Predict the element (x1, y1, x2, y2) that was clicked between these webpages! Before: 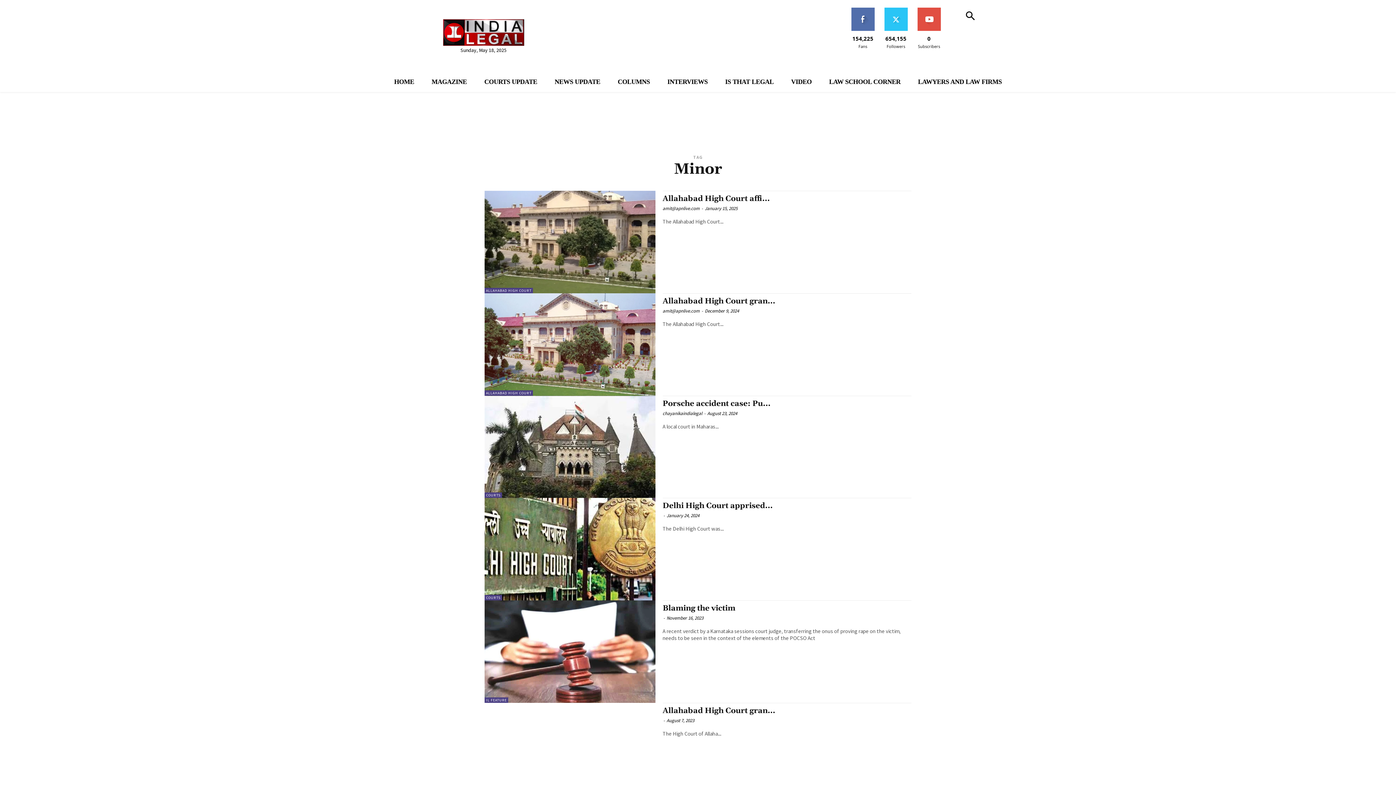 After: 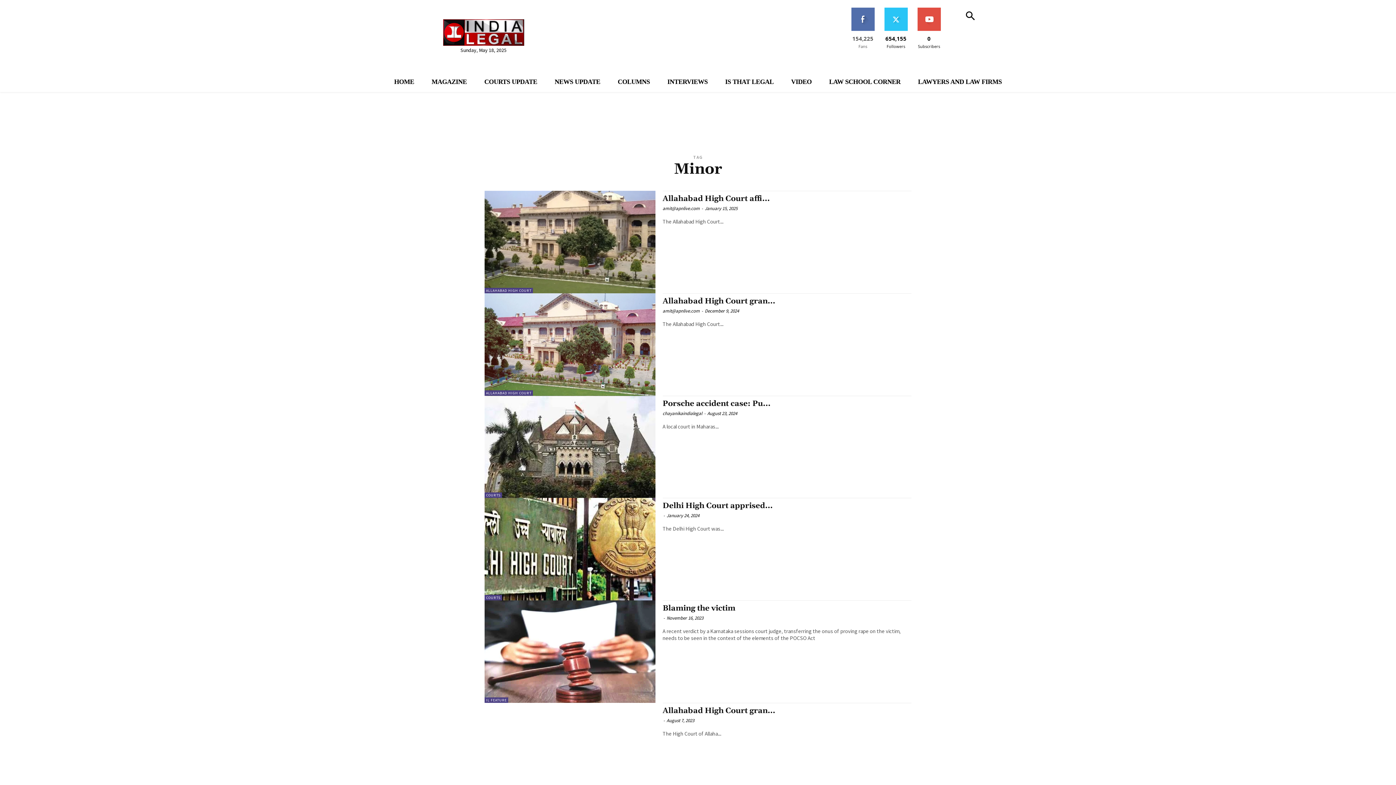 Action: bbox: (858, 7, 867, 13) label: LIKE